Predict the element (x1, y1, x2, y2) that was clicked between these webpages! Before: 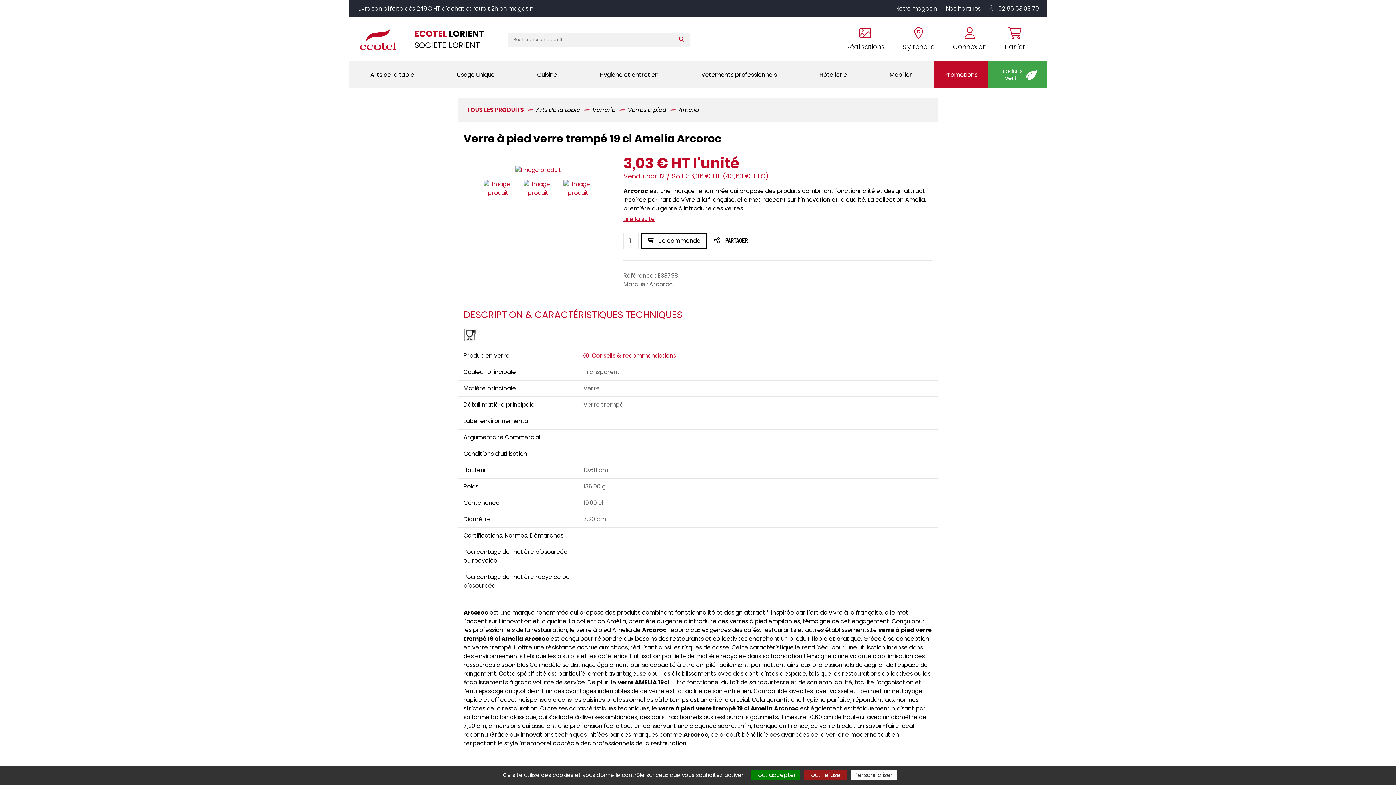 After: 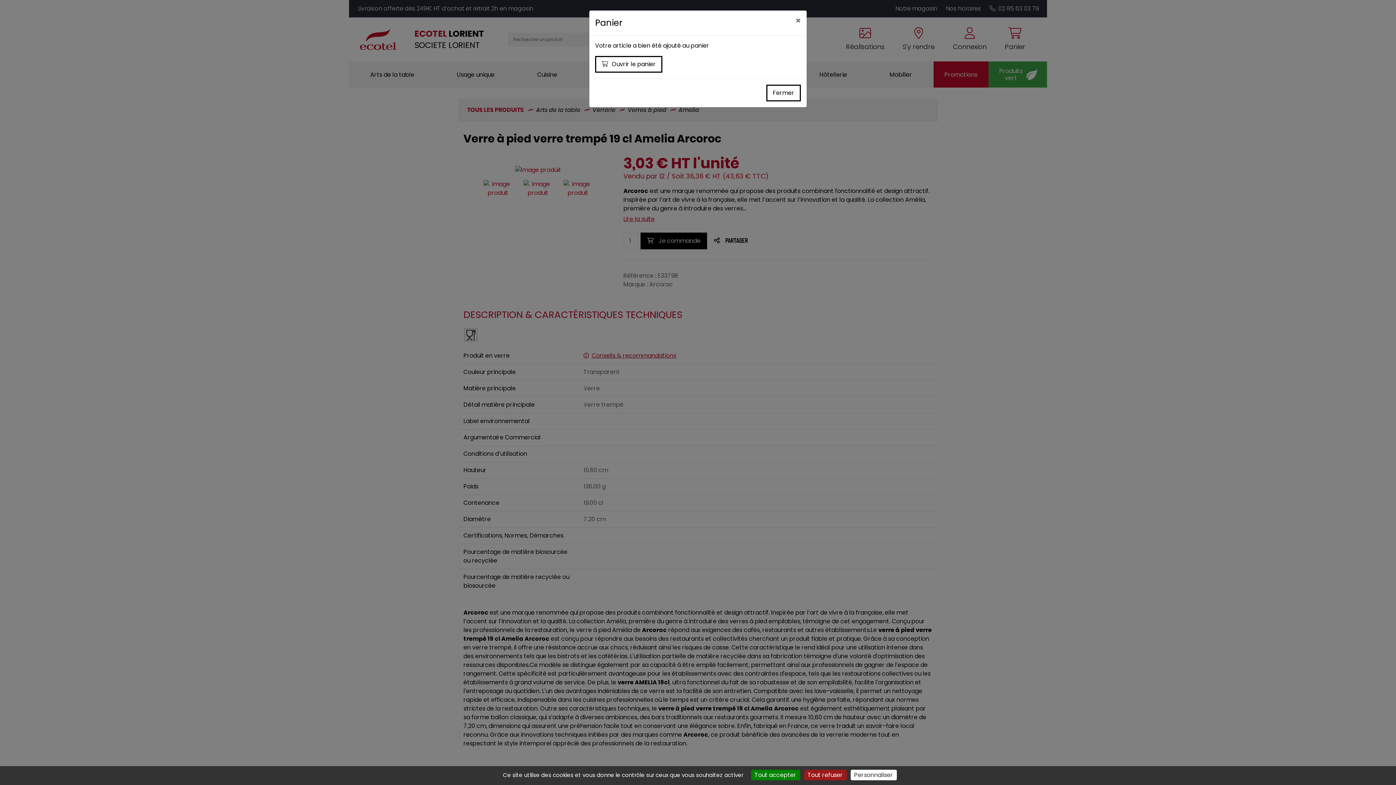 Action: label:  Je commande bbox: (640, 232, 707, 249)